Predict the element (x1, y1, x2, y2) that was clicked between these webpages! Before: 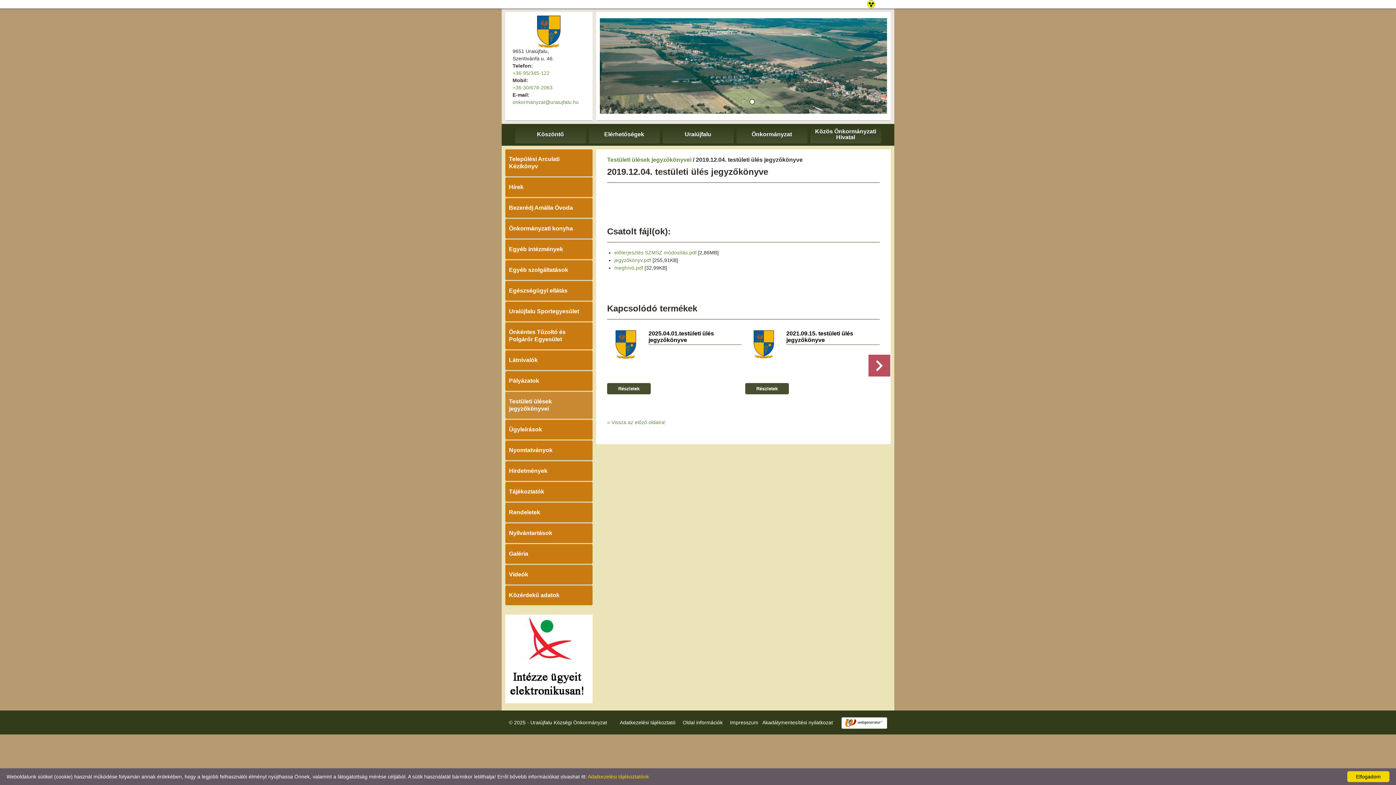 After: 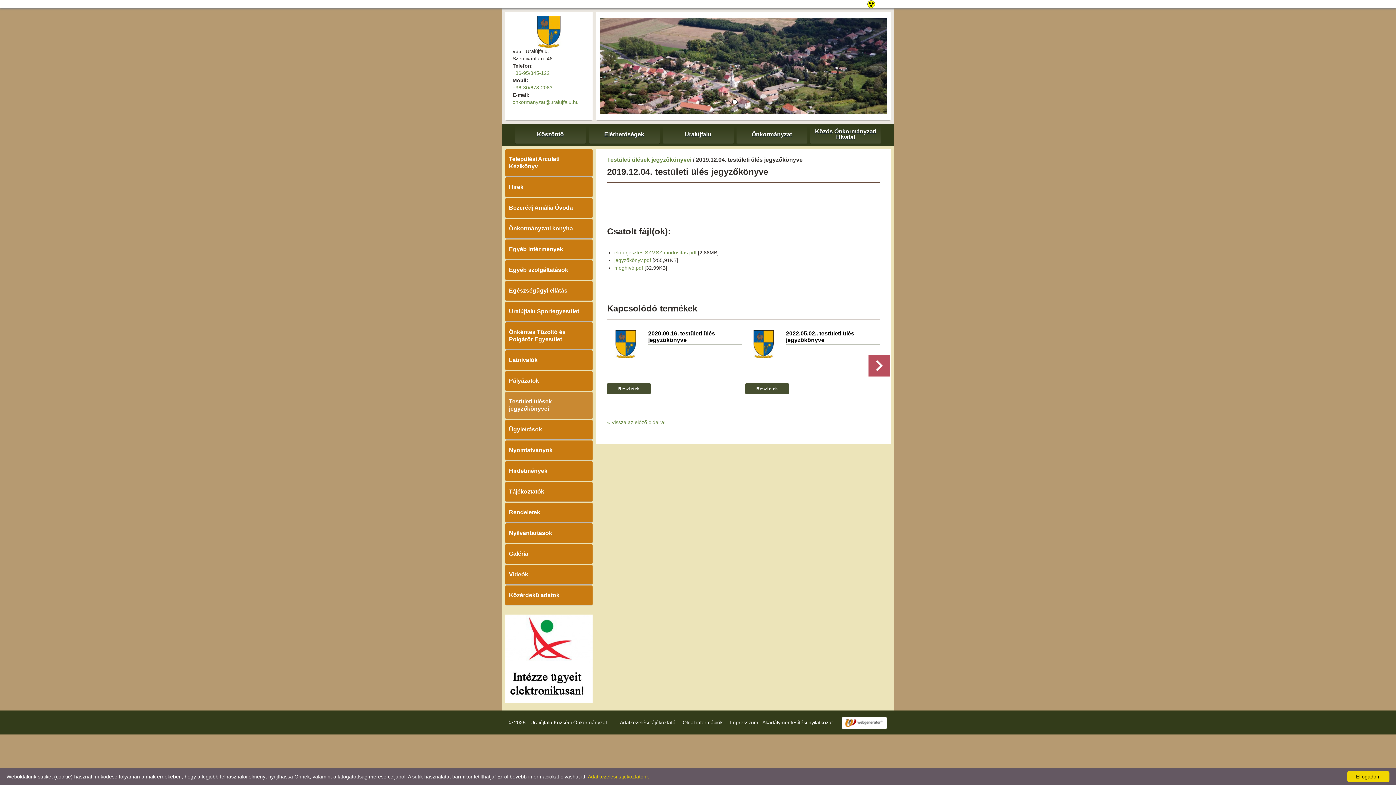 Action: label: Részletek bbox: (745, 383, 789, 394)